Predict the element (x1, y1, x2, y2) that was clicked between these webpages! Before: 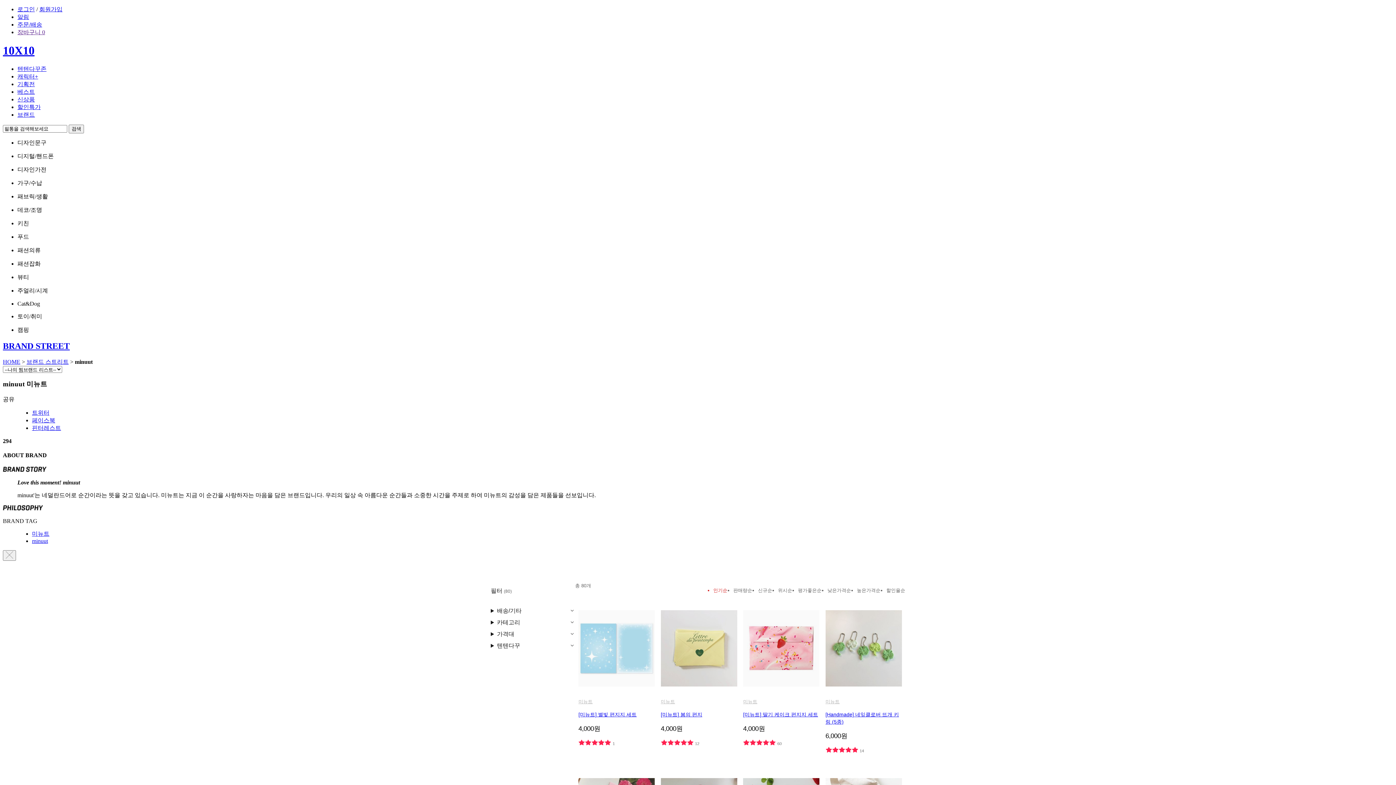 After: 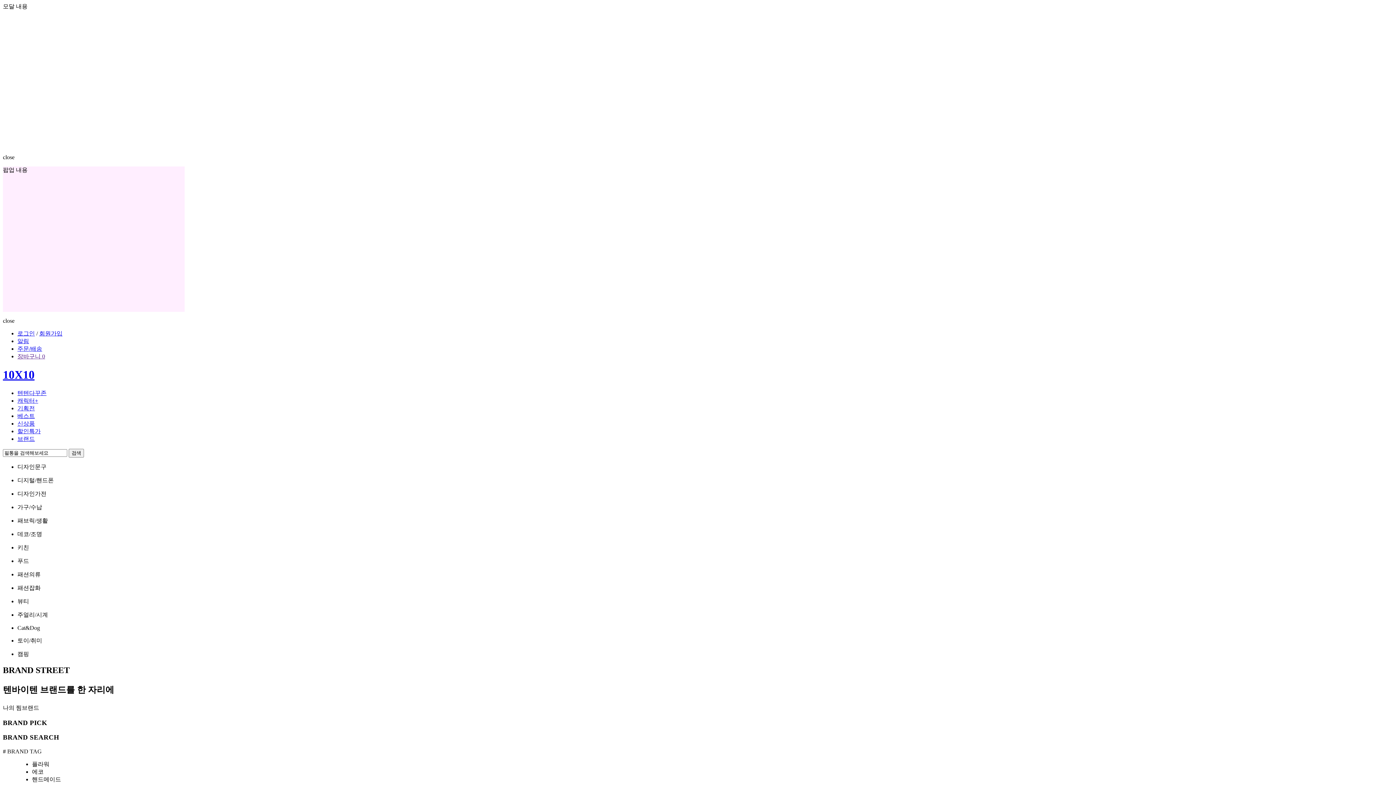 Action: label: 브랜드 bbox: (17, 111, 34, 117)